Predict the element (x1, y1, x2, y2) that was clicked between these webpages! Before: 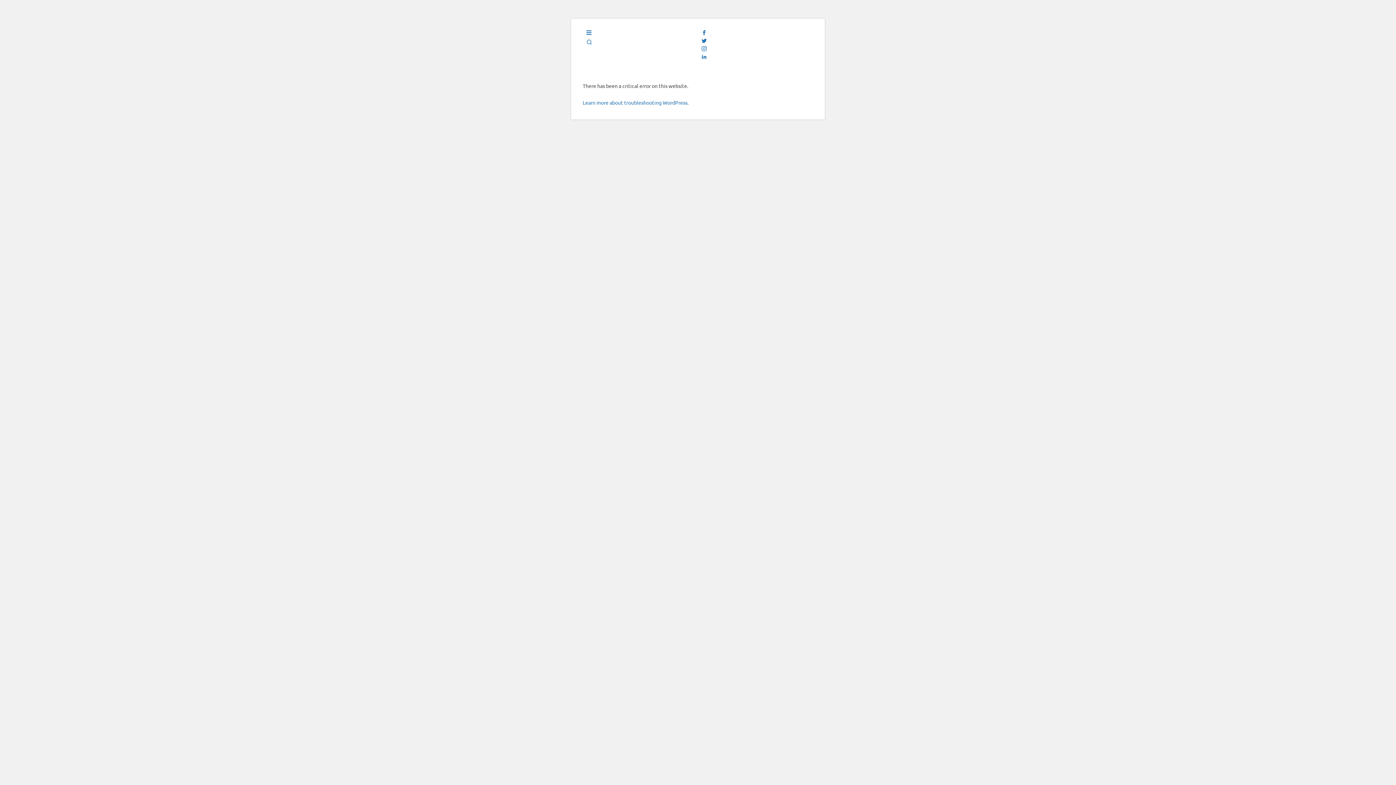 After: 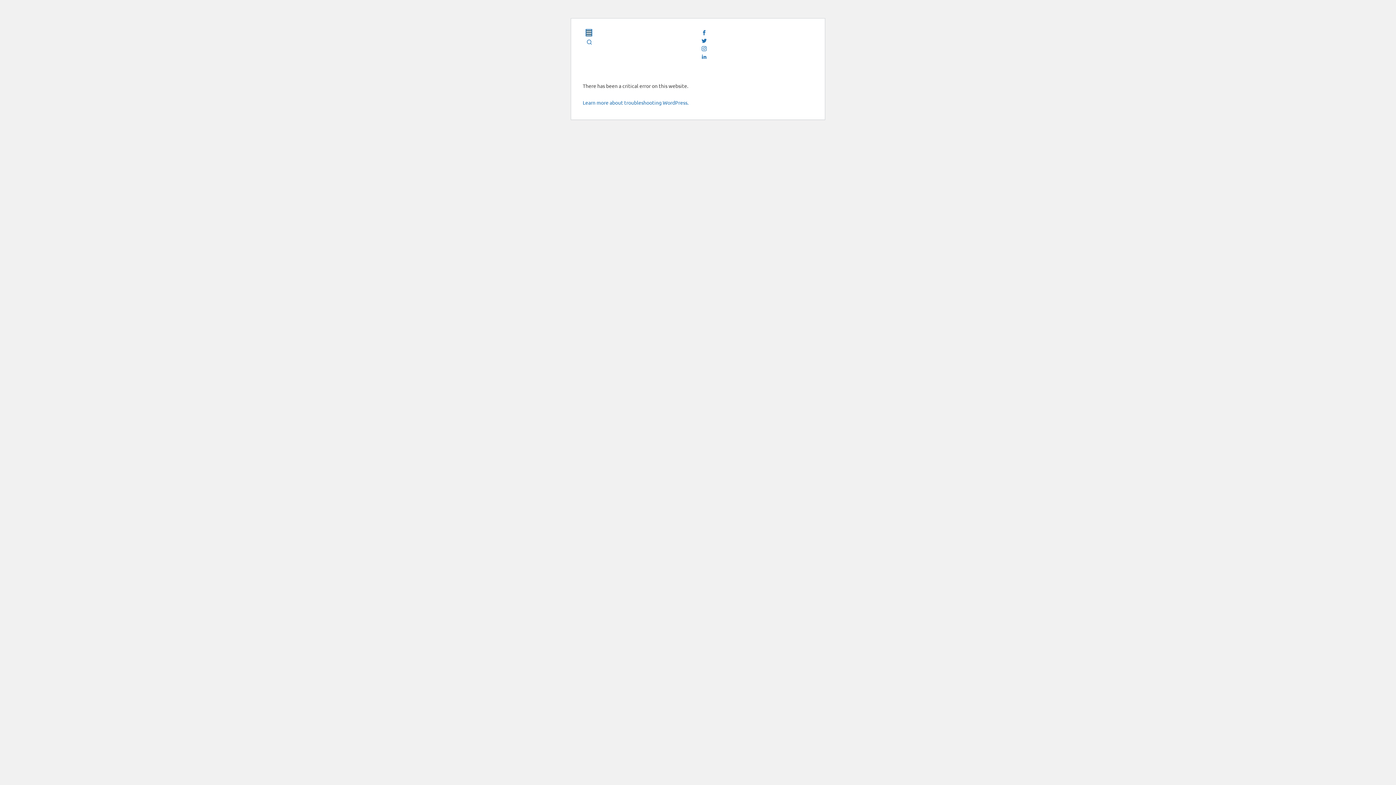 Action: label: offcanvas-menu bbox: (586, 29, 591, 35)